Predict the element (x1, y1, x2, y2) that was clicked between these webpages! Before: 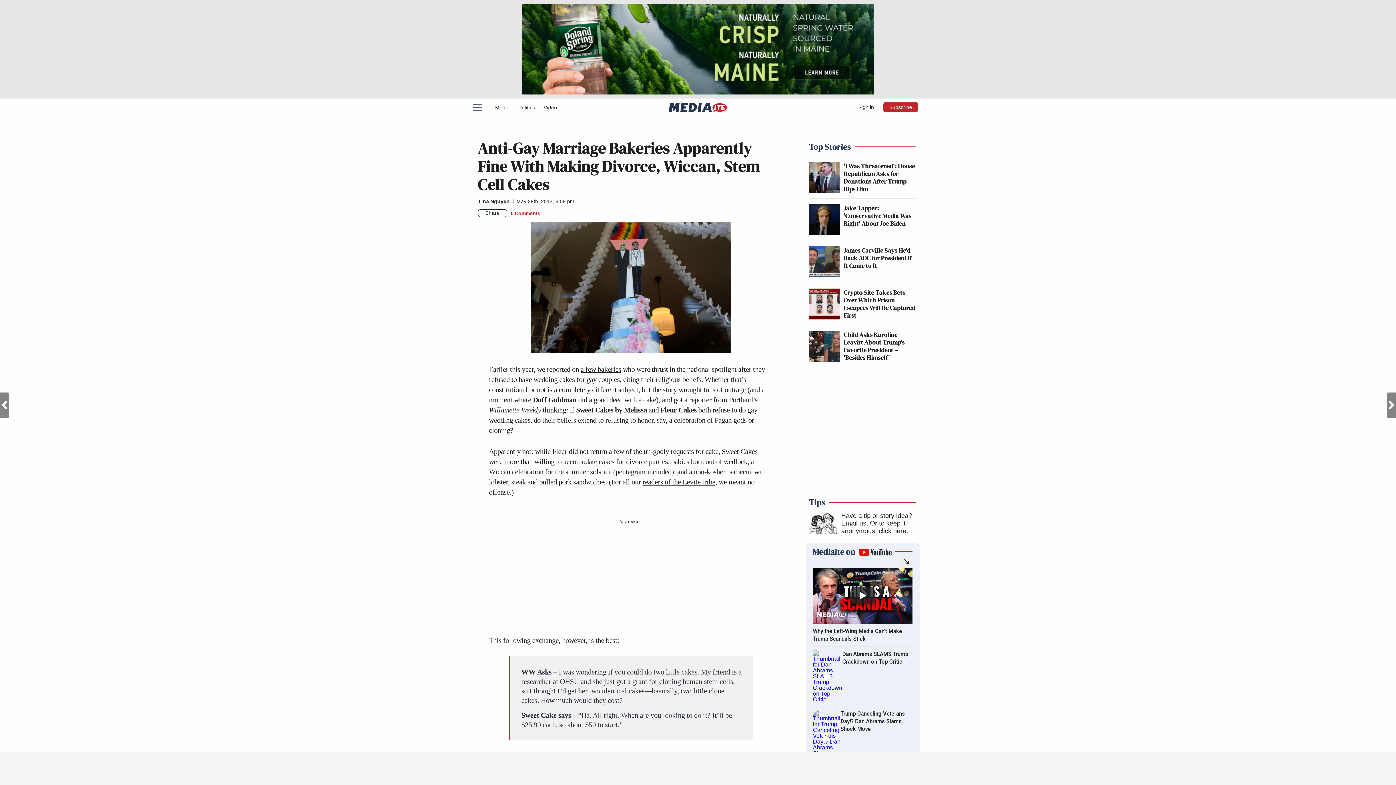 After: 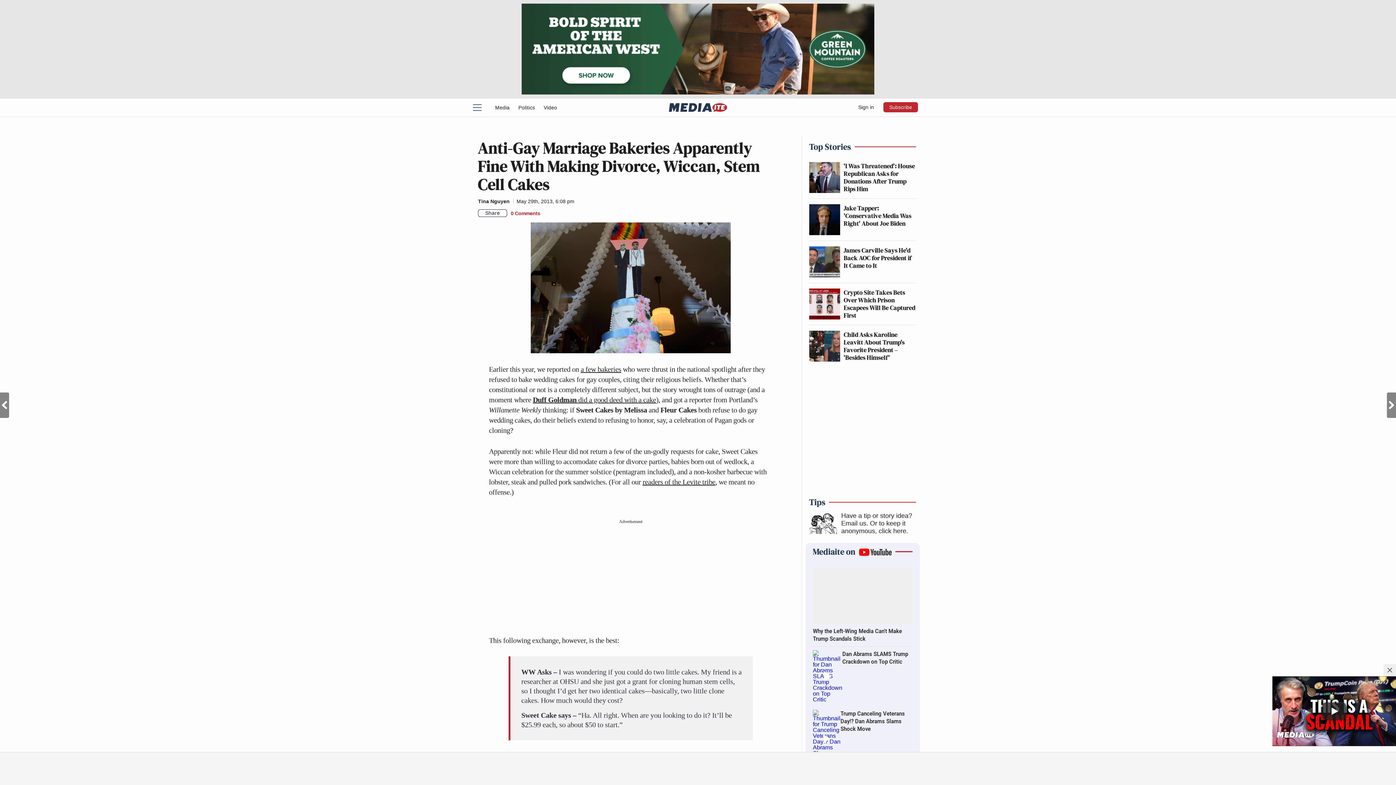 Action: bbox: (896, 552, 912, 568) label: Popout